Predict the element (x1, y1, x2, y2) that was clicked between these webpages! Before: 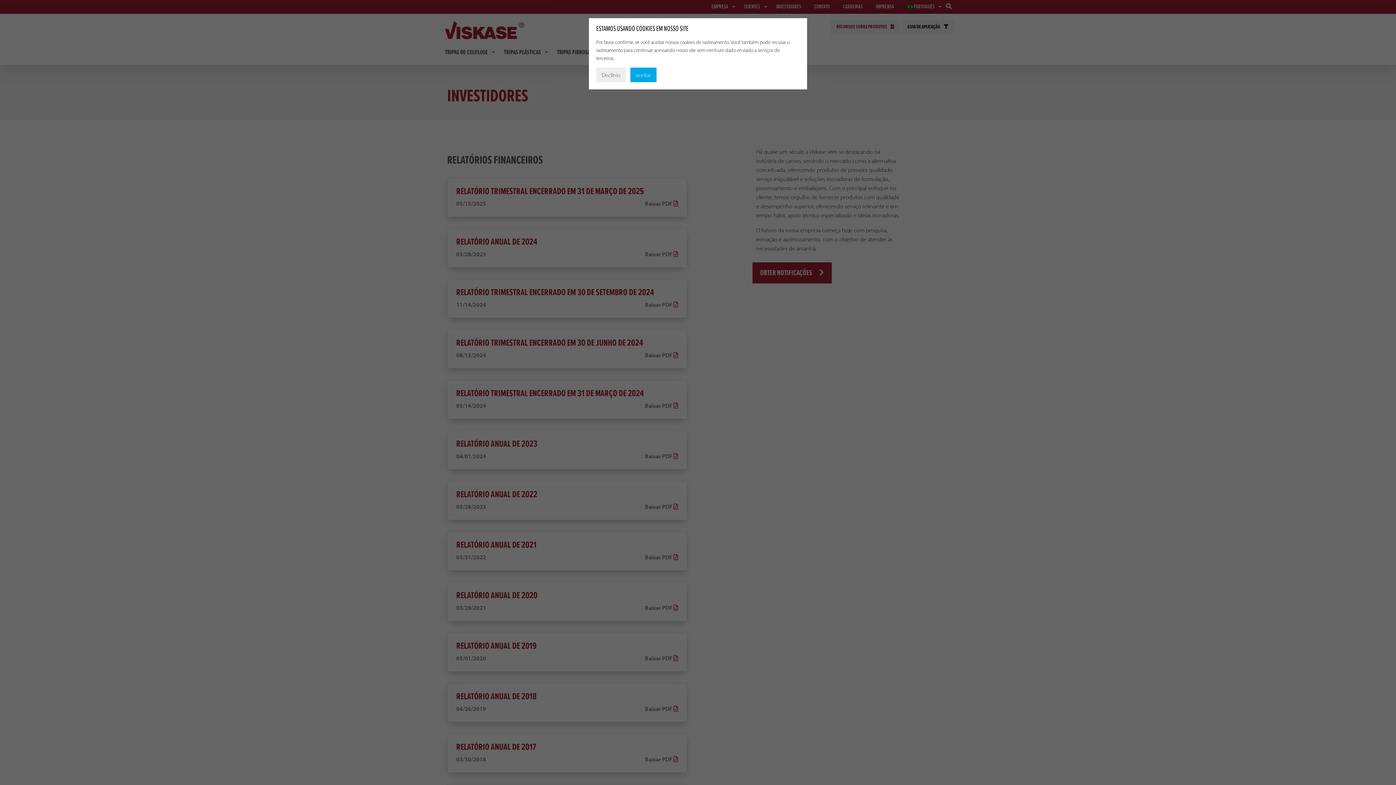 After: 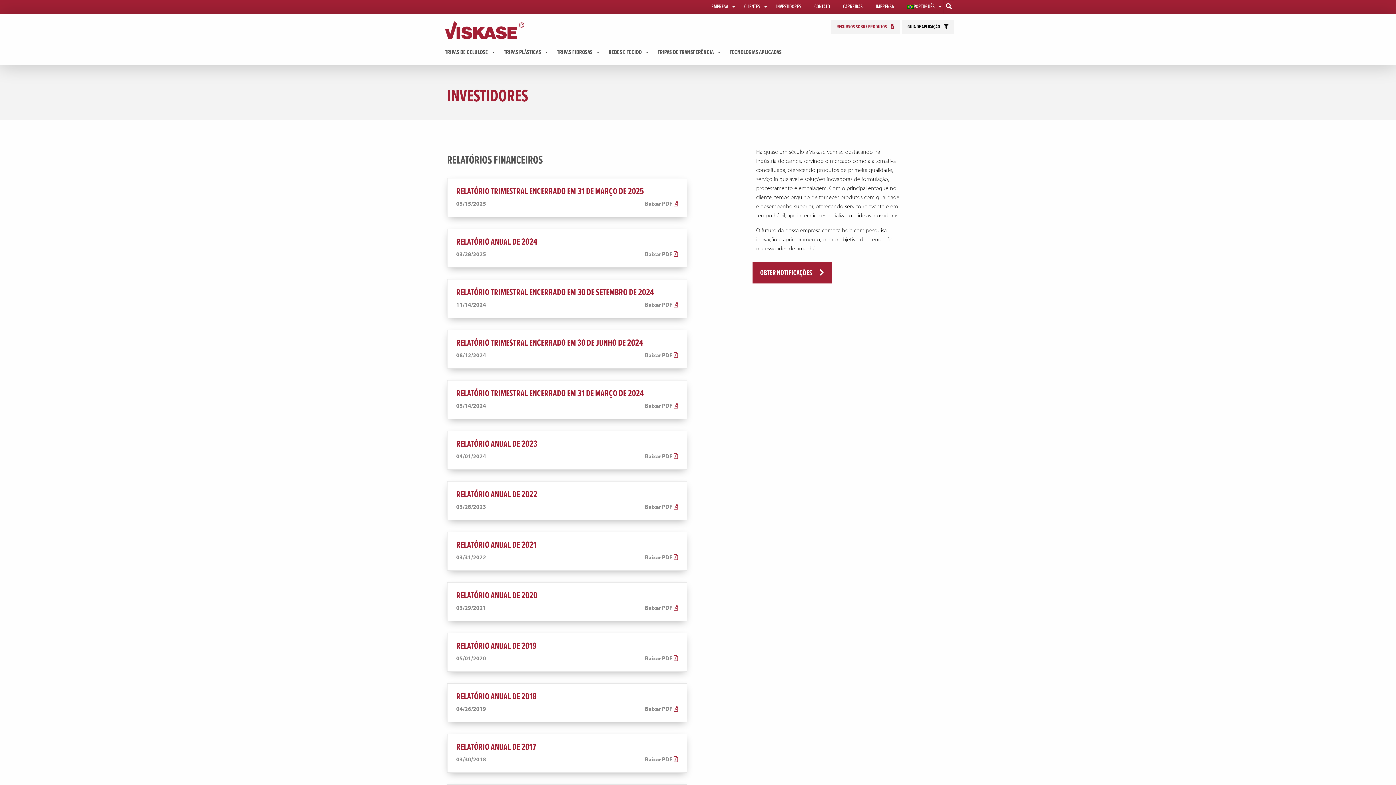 Action: label: aceitar bbox: (630, 67, 656, 82)